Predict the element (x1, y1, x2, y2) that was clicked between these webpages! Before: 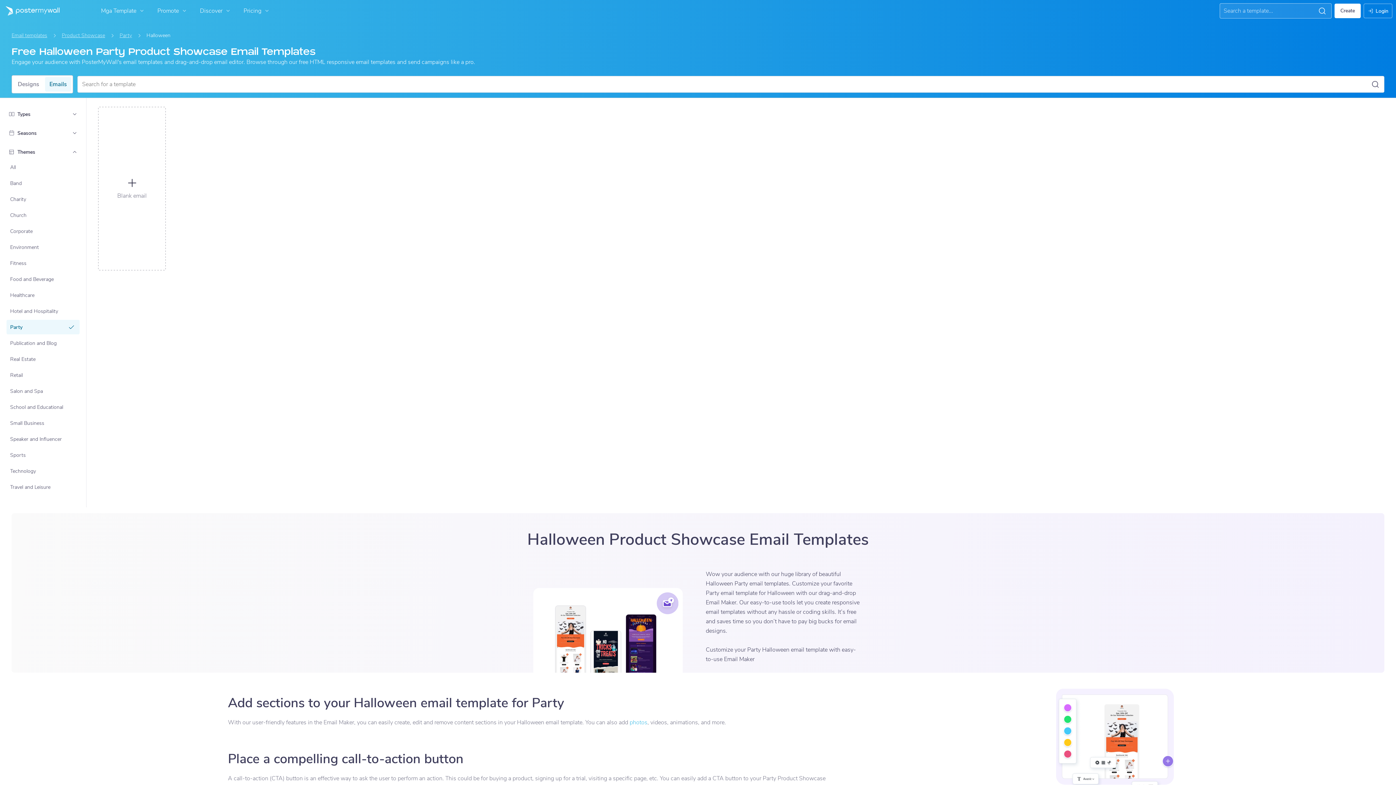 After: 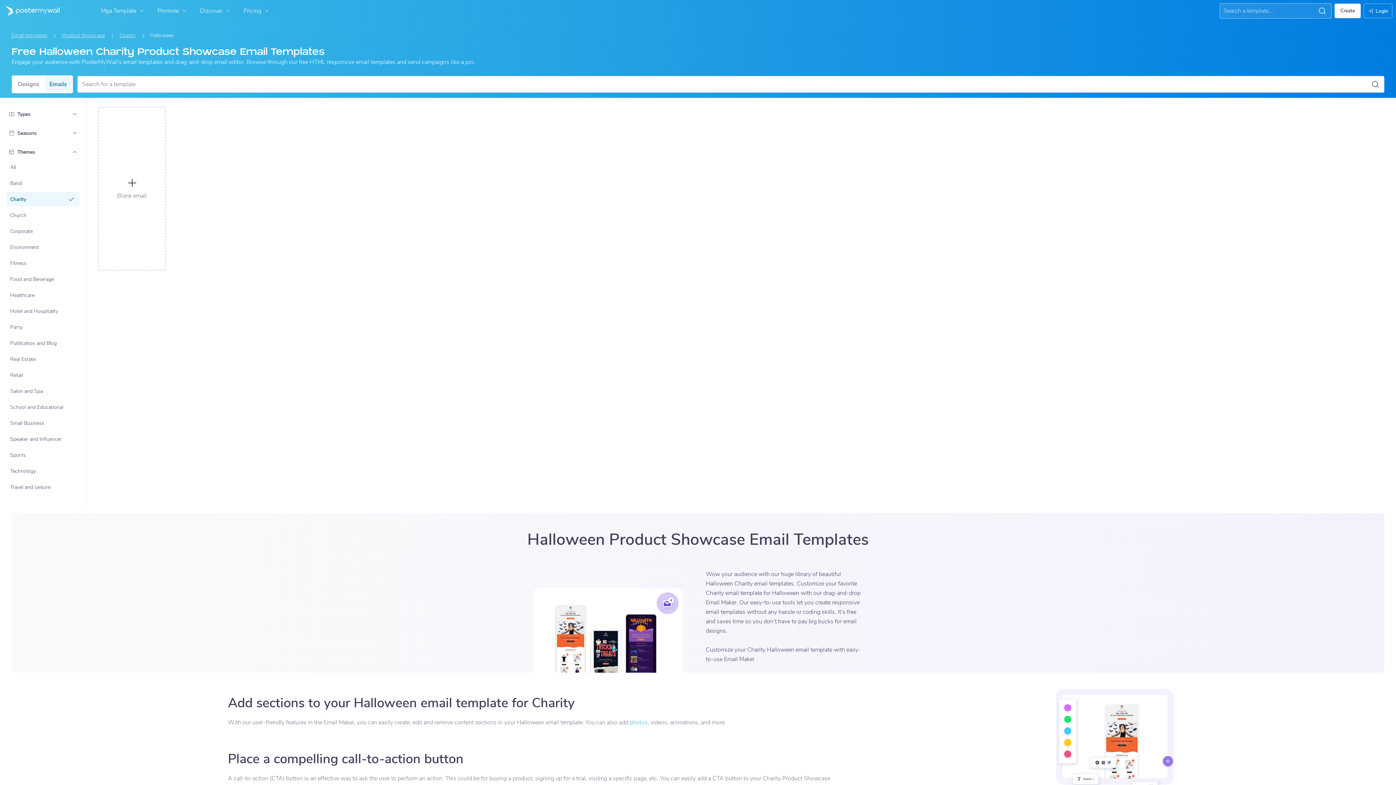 Action: label: Charity bbox: (7, 192, 79, 205)